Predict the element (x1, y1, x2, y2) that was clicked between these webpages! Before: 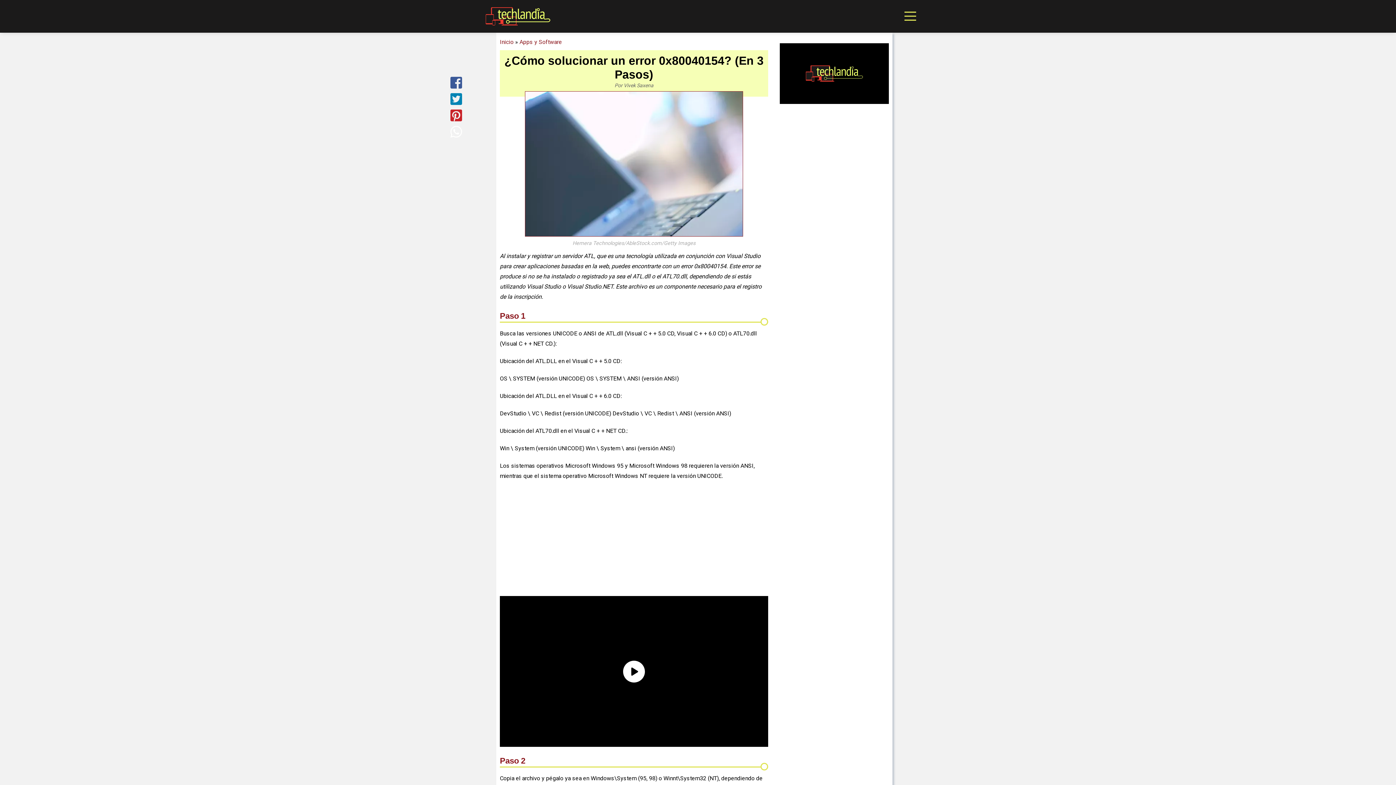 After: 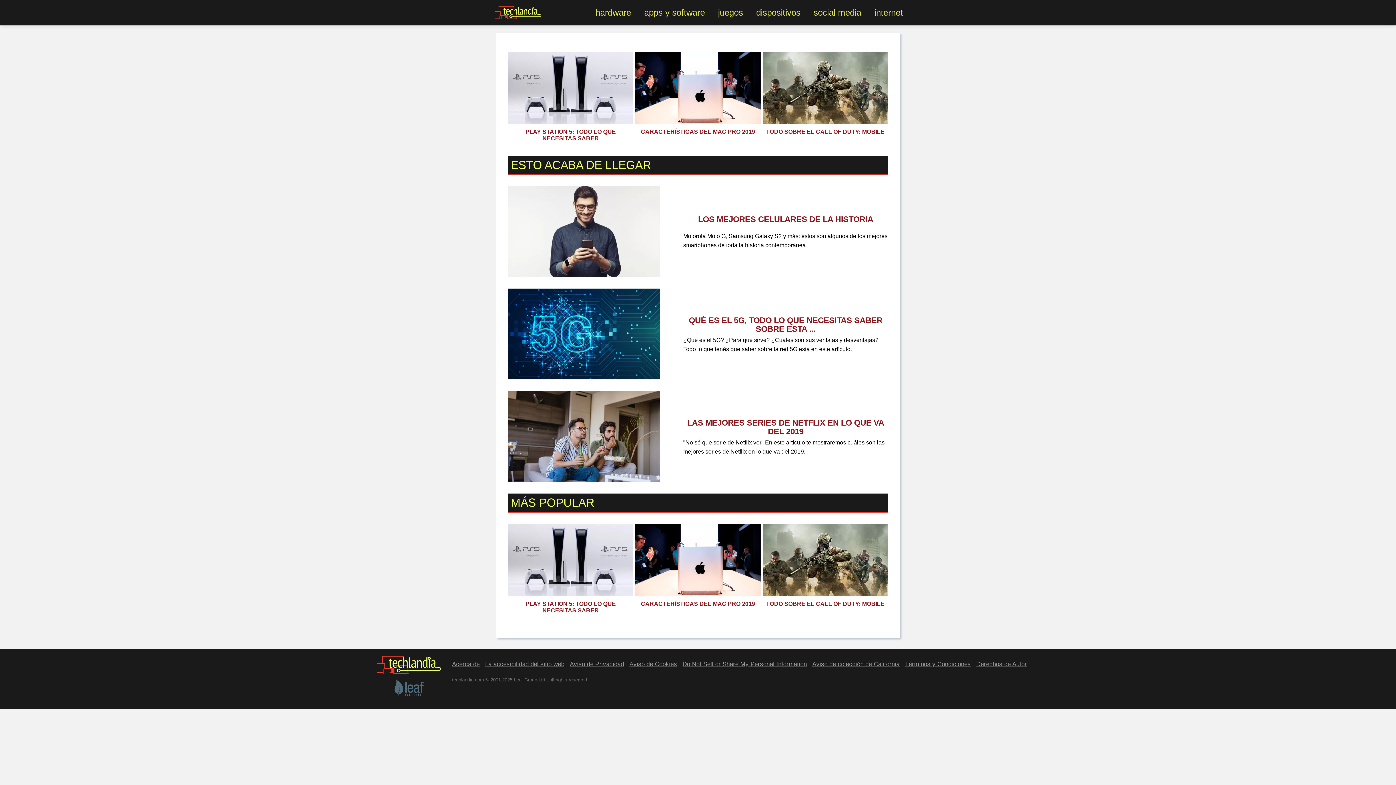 Action: label: techlandia bbox: (485, 7, 550, 25)